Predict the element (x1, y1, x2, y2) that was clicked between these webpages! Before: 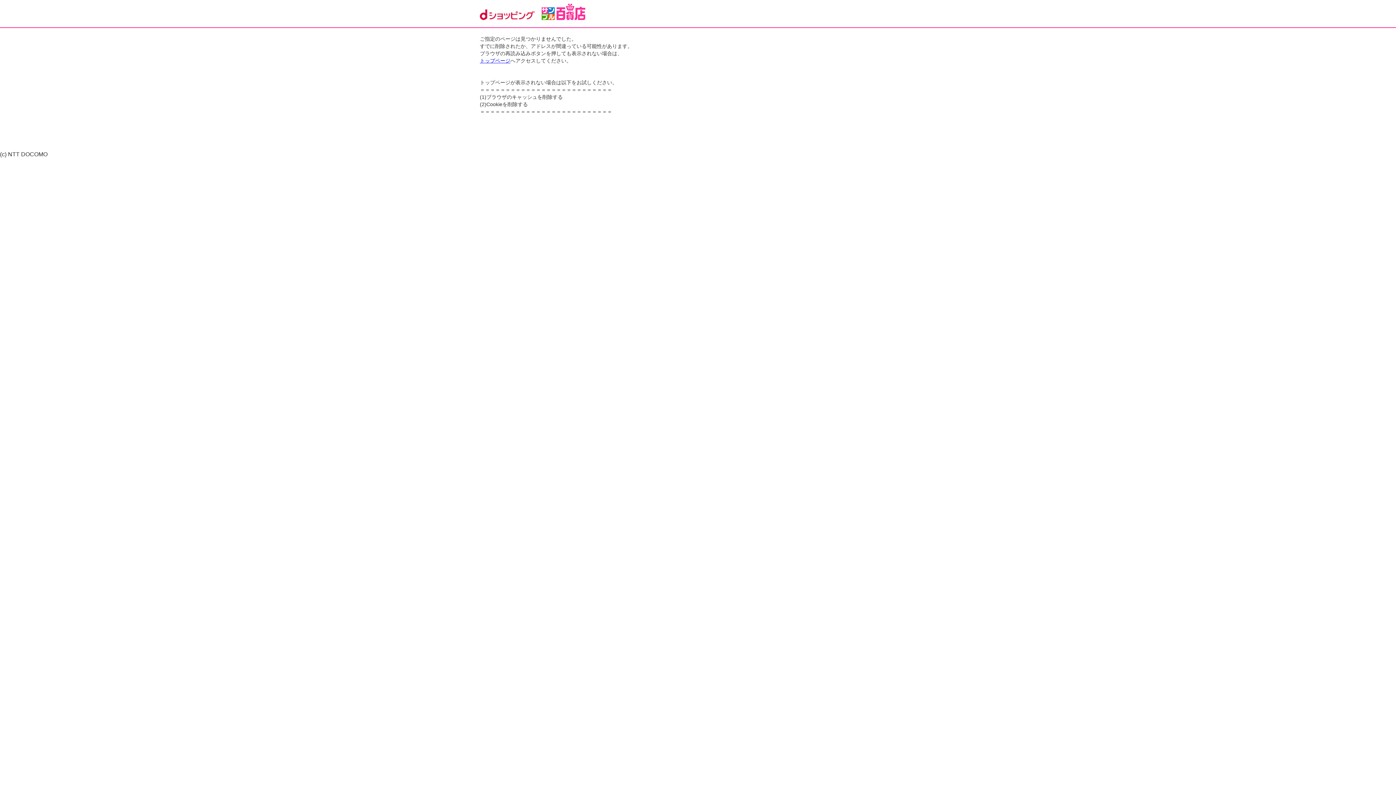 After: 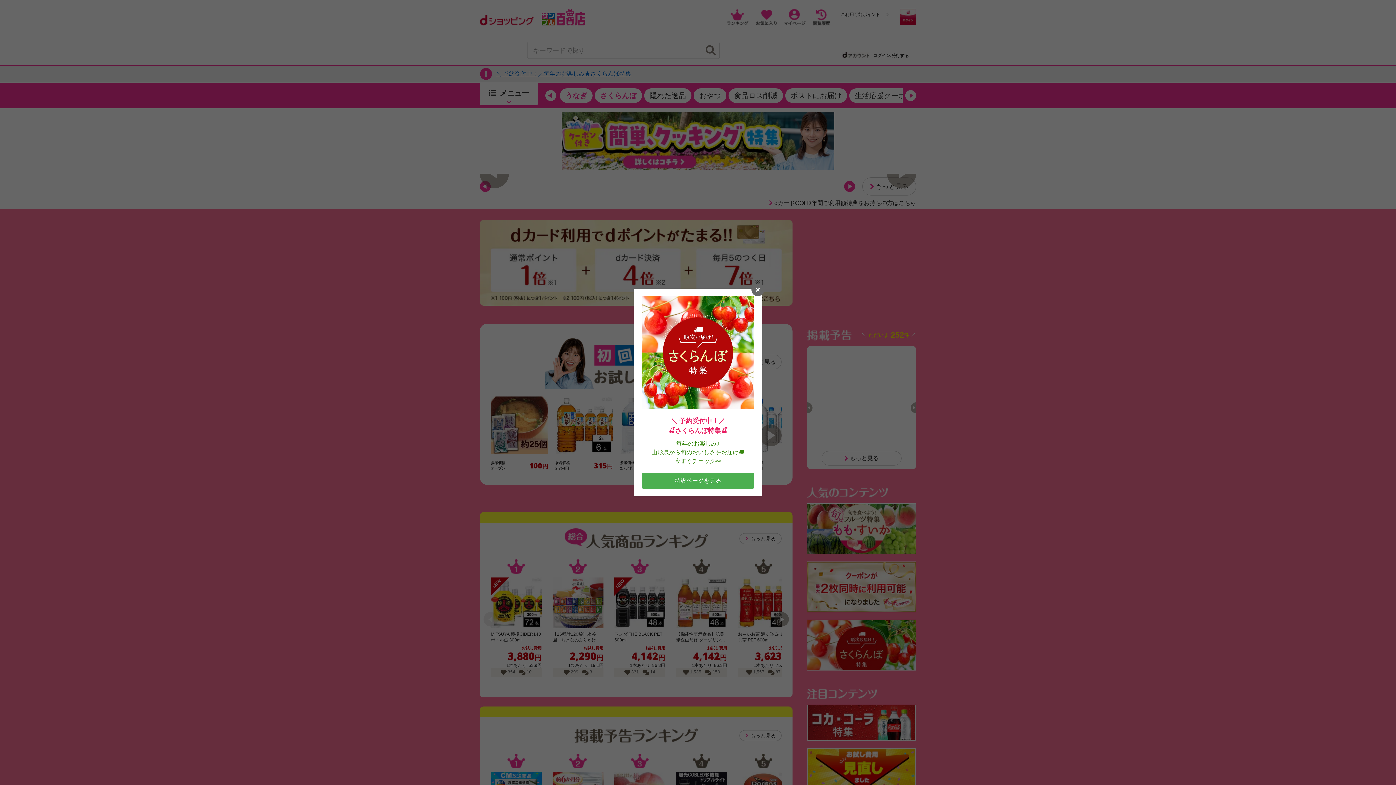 Action: label: トップページ bbox: (480, 57, 510, 63)